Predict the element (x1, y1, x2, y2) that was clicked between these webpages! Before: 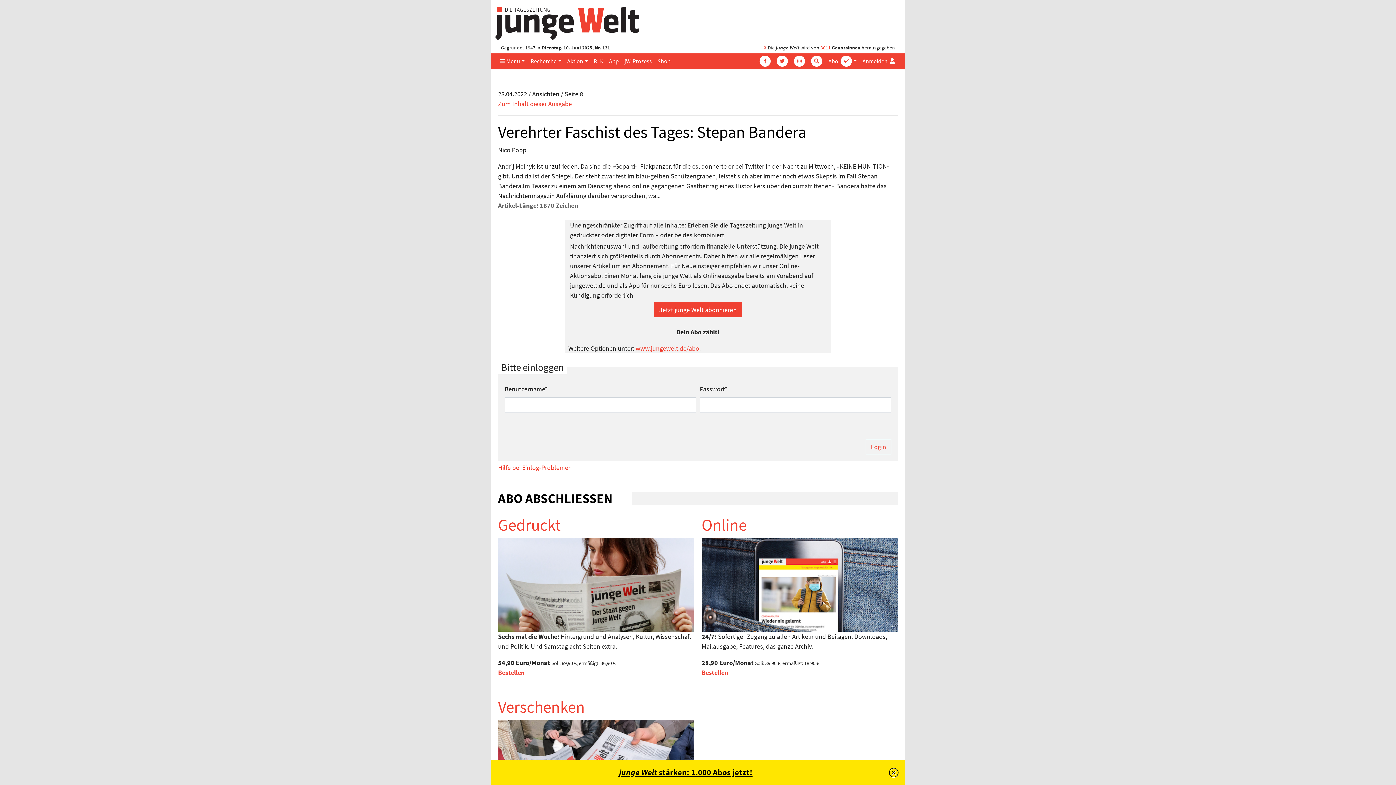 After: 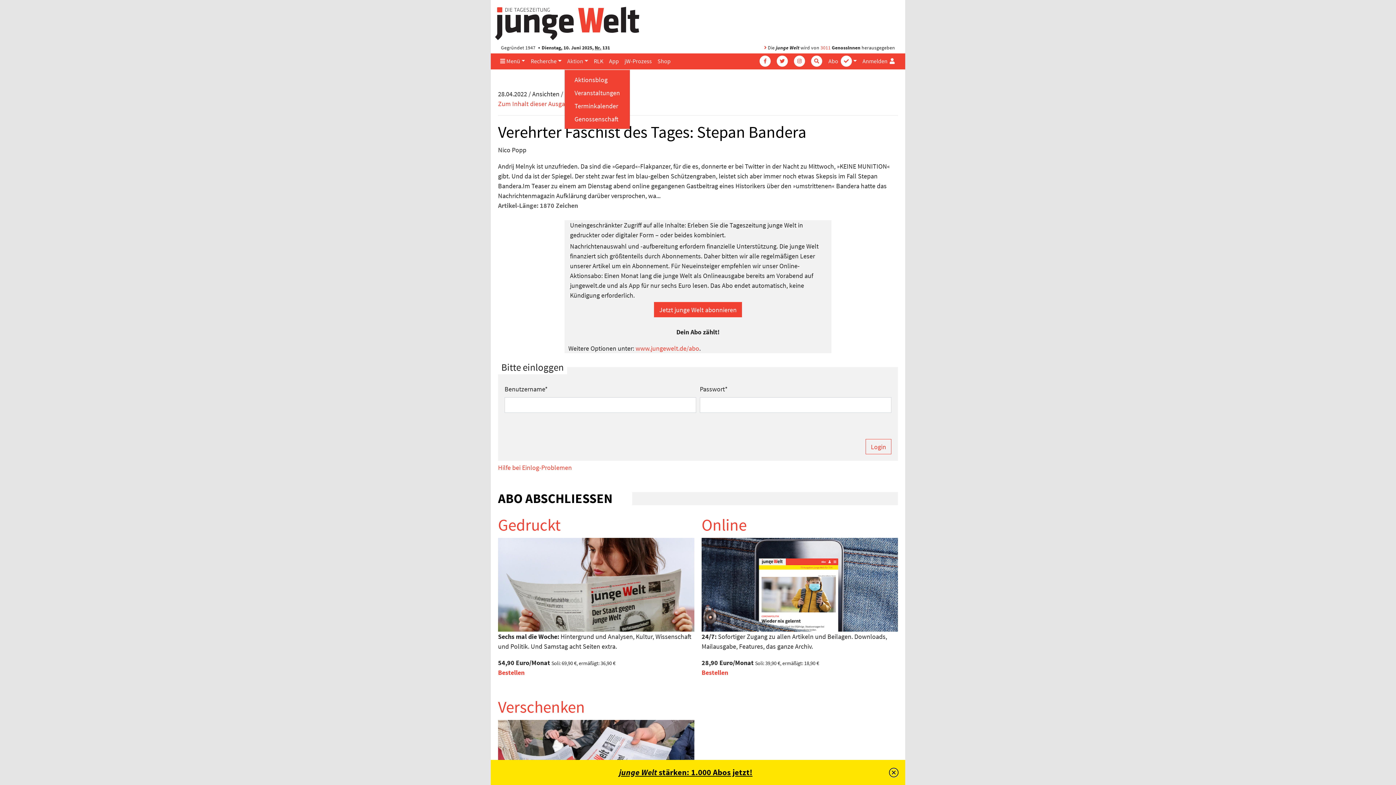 Action: label: Aktion bbox: (564, 53, 591, 68)